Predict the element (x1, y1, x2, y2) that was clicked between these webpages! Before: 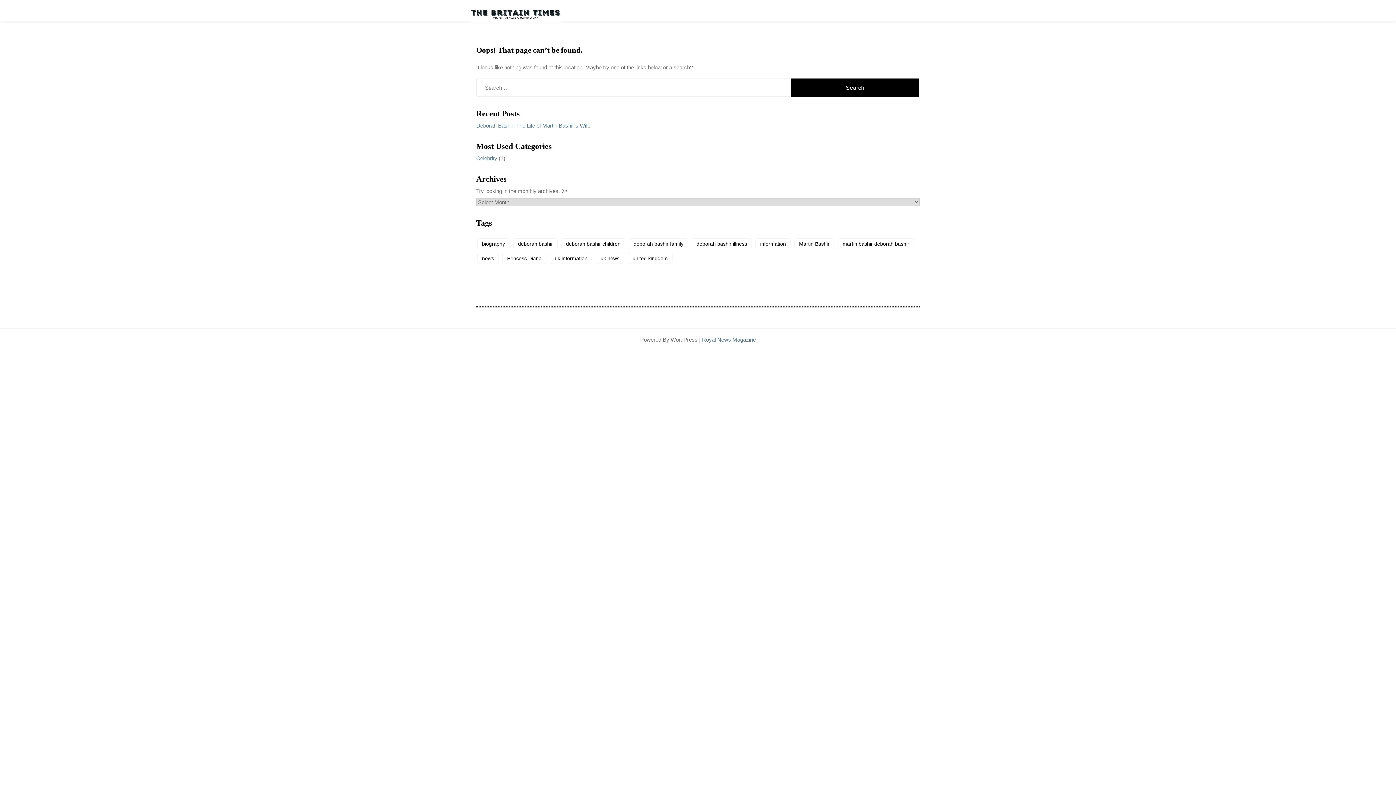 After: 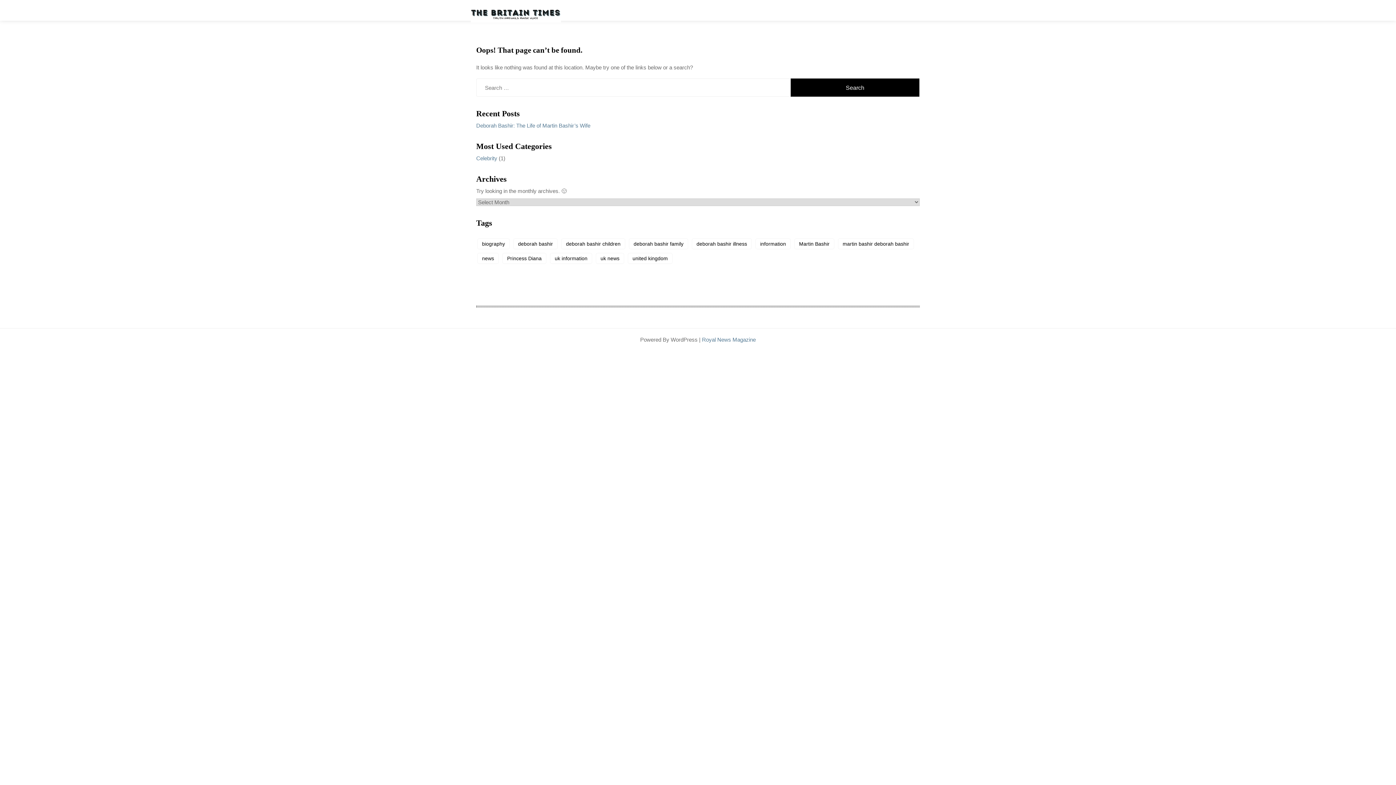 Action: label: Royal News Magazine bbox: (702, 336, 756, 342)